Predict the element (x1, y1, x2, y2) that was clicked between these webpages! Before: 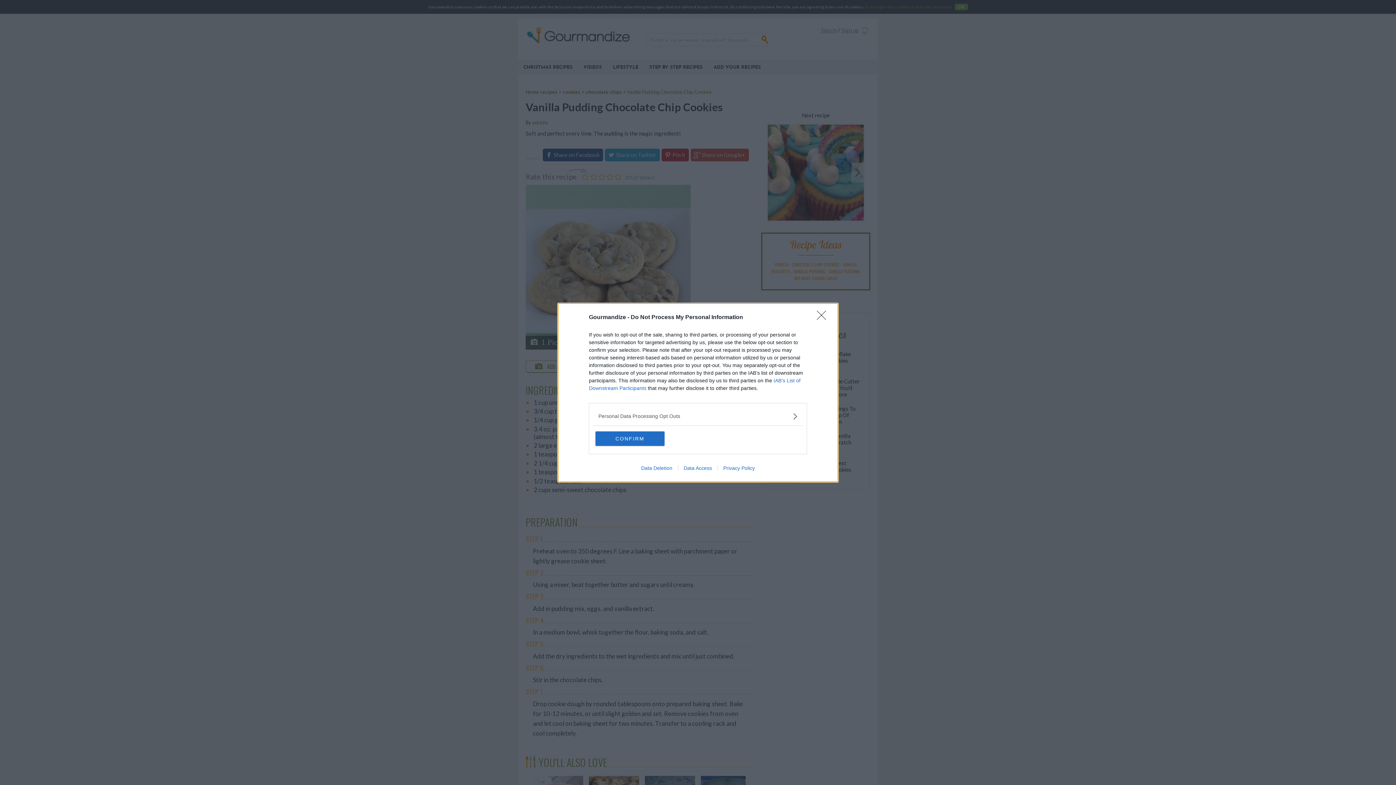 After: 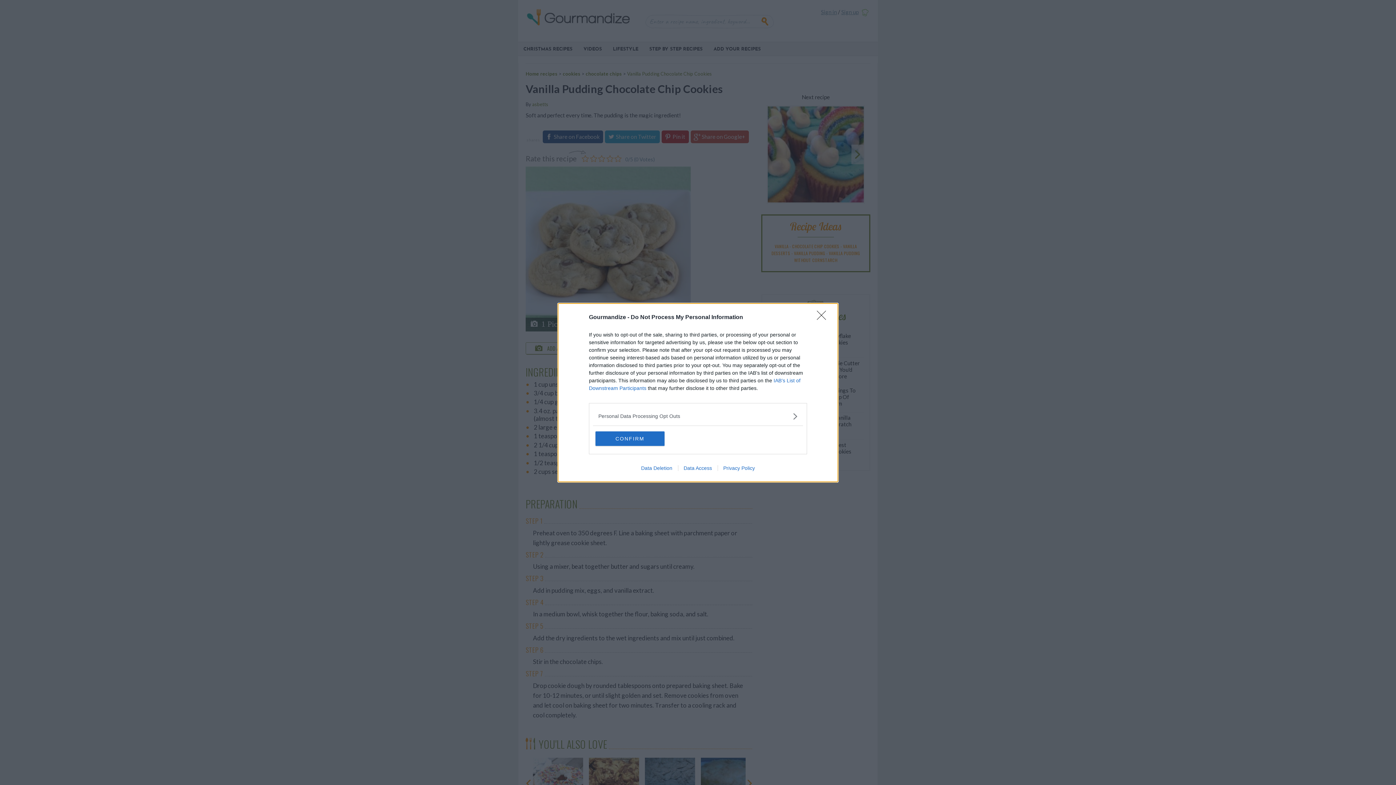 Action: bbox: (717, 465, 760, 471) label: Privacy Policy